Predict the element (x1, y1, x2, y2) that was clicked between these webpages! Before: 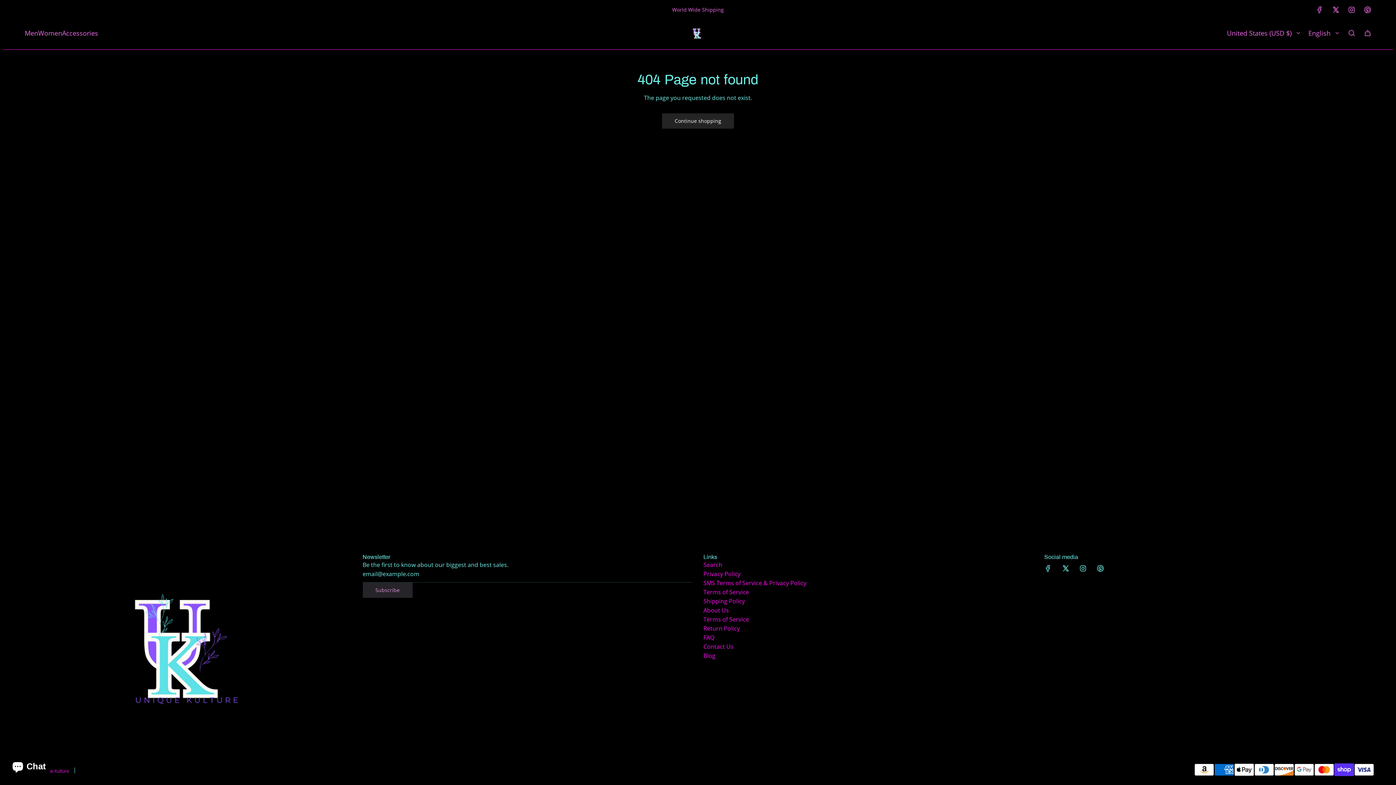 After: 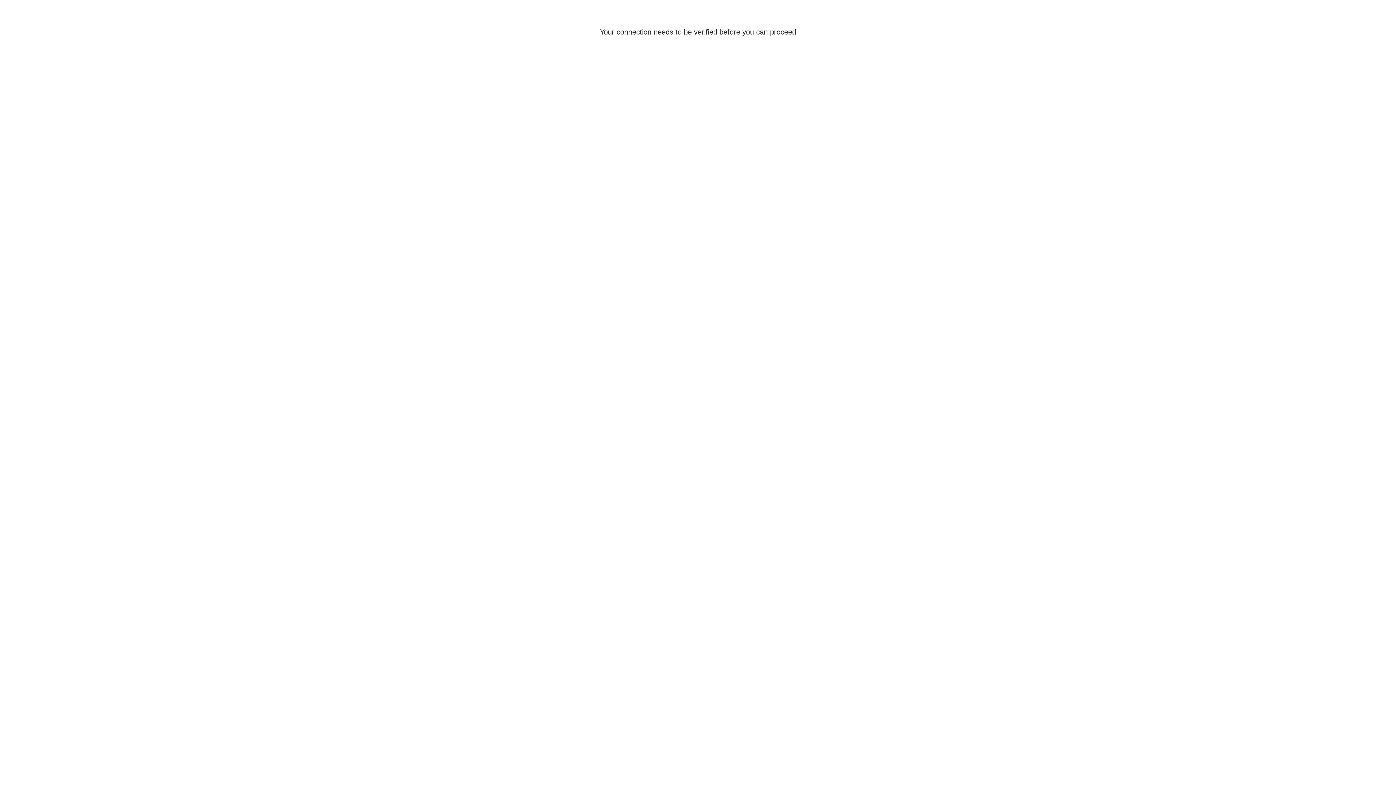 Action: label: Return Policy bbox: (703, 624, 740, 632)